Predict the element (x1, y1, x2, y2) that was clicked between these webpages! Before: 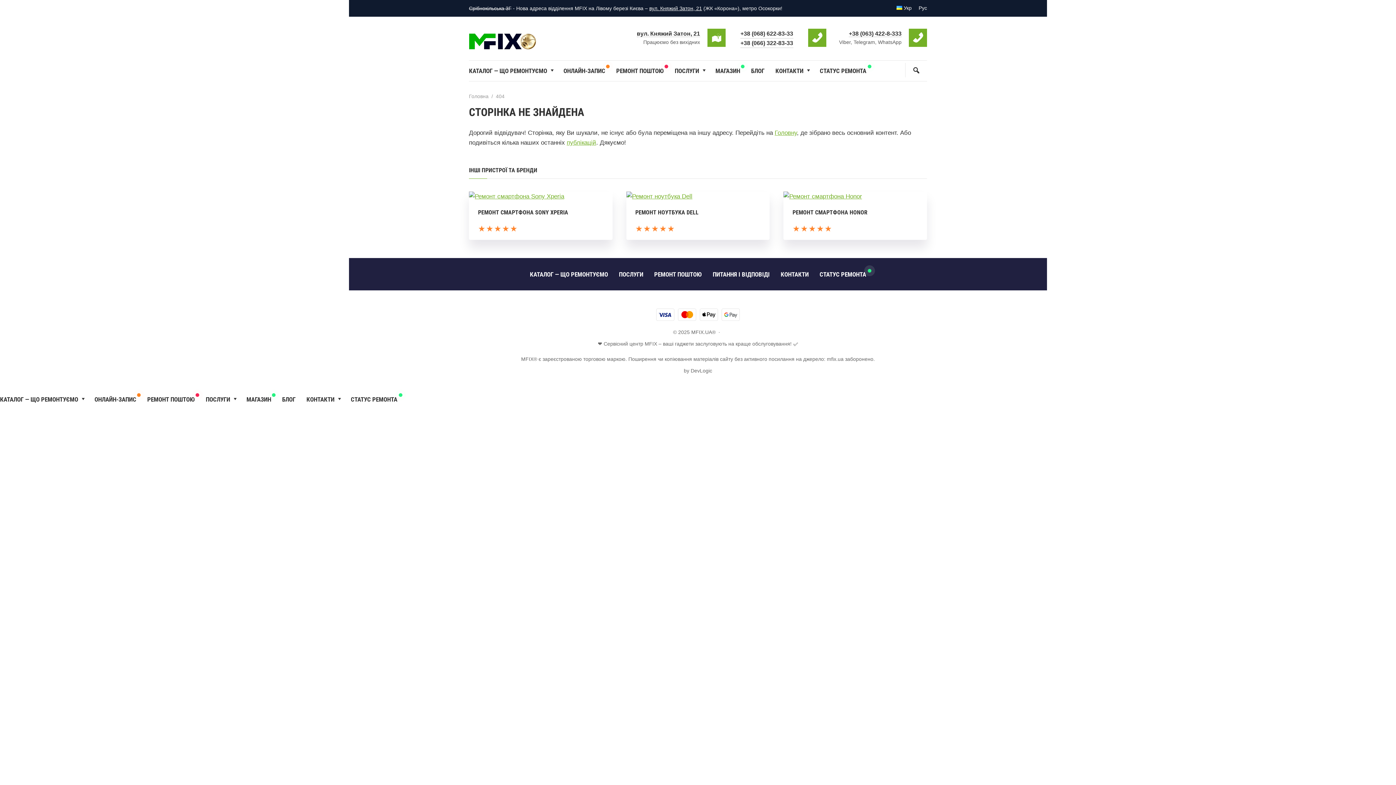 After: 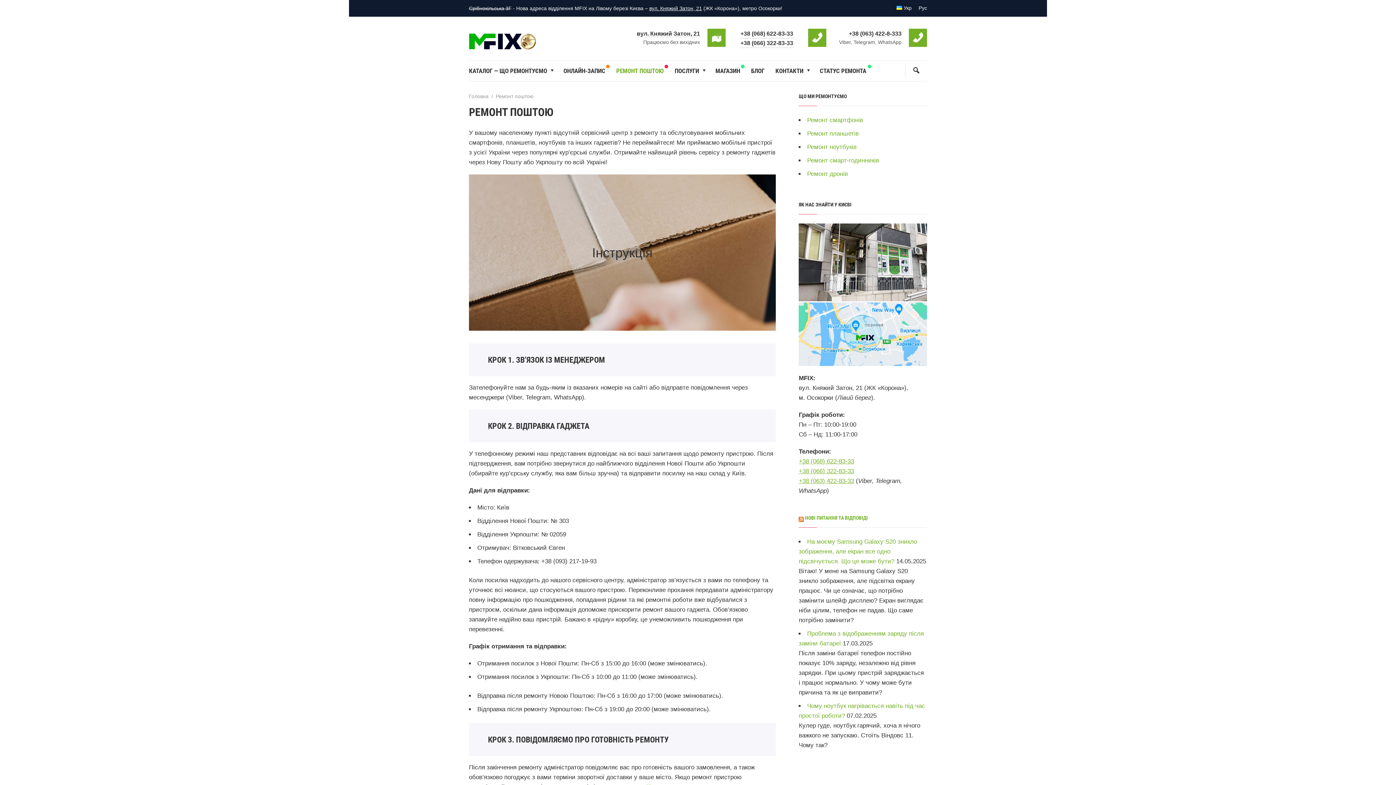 Action: label: РЕМОНТ ПОШТОЮ bbox: (654, 269, 702, 279)